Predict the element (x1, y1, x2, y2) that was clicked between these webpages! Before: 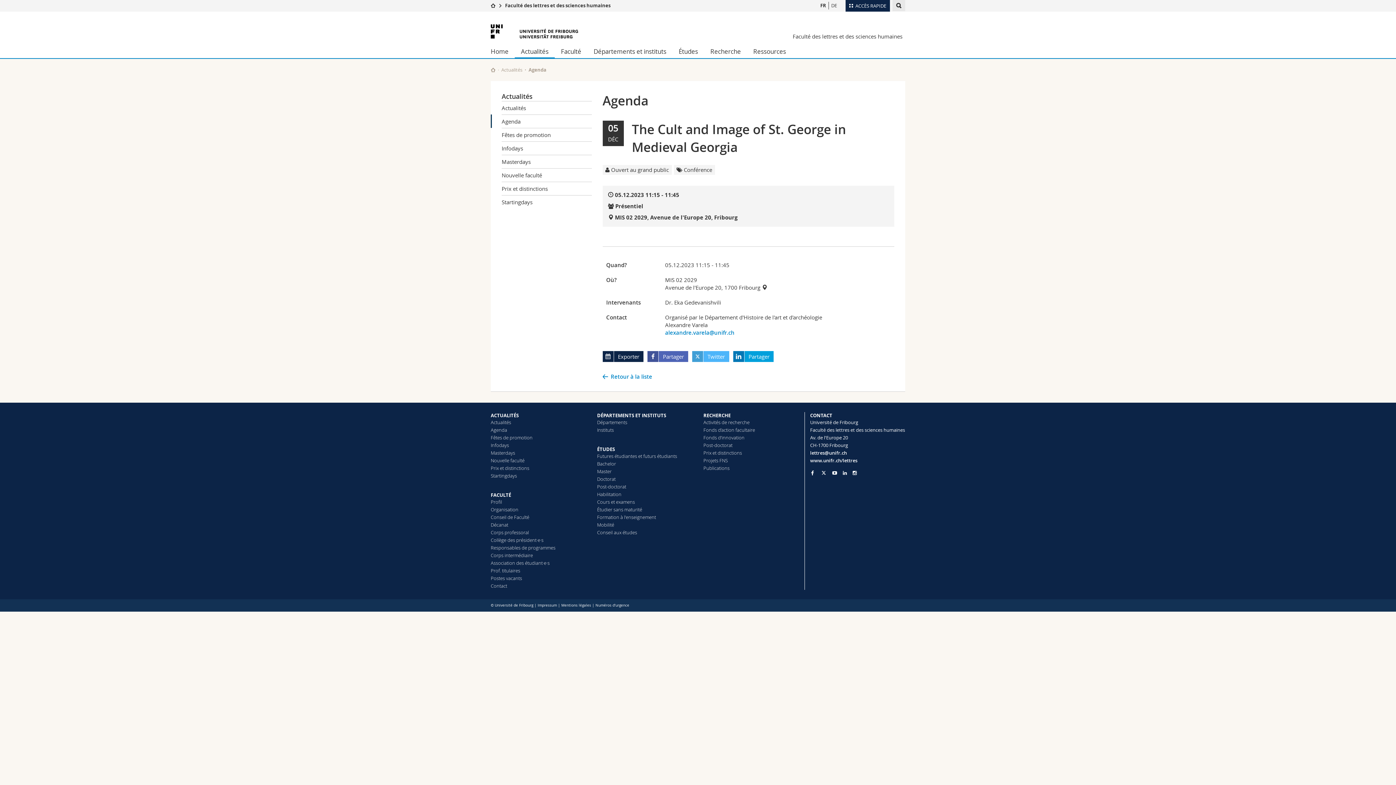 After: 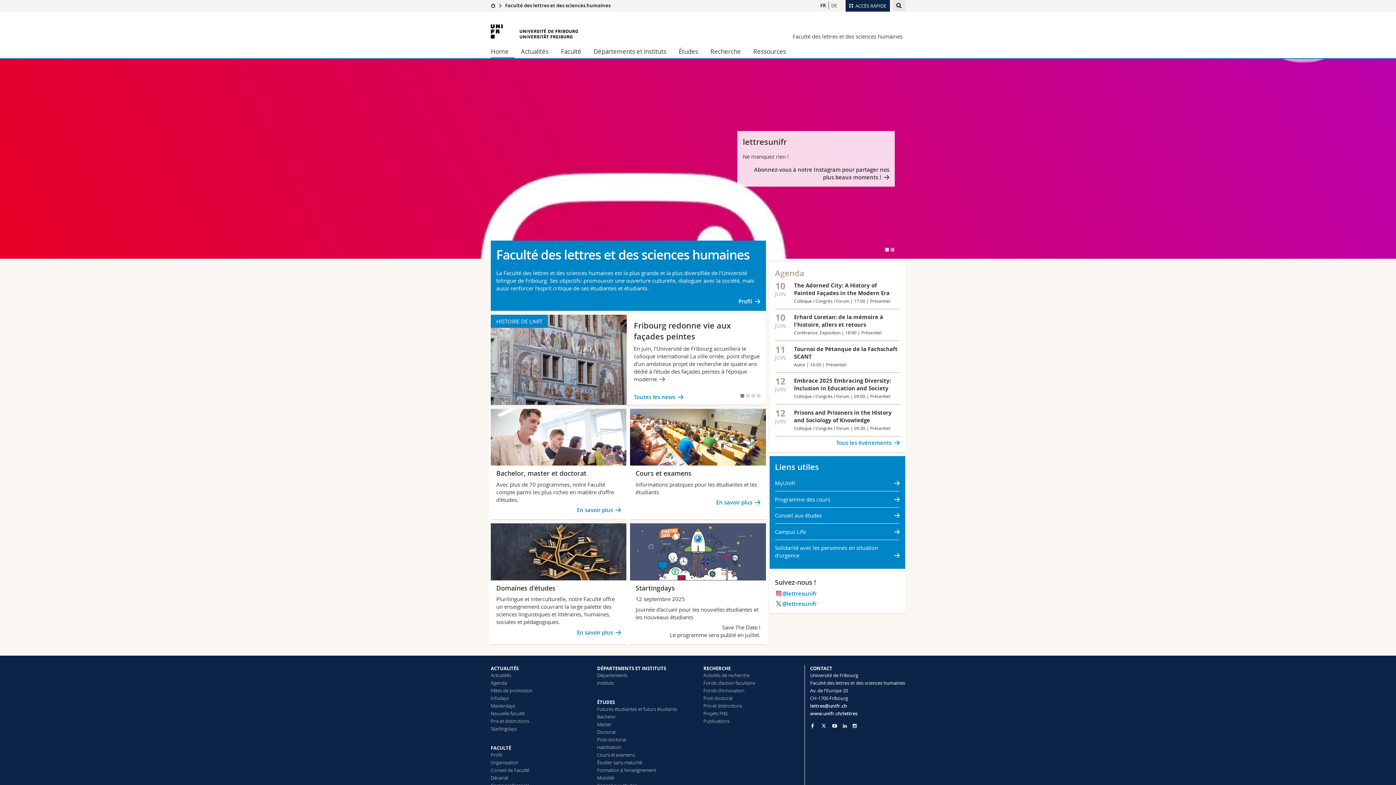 Action: bbox: (490, 66, 495, 73)